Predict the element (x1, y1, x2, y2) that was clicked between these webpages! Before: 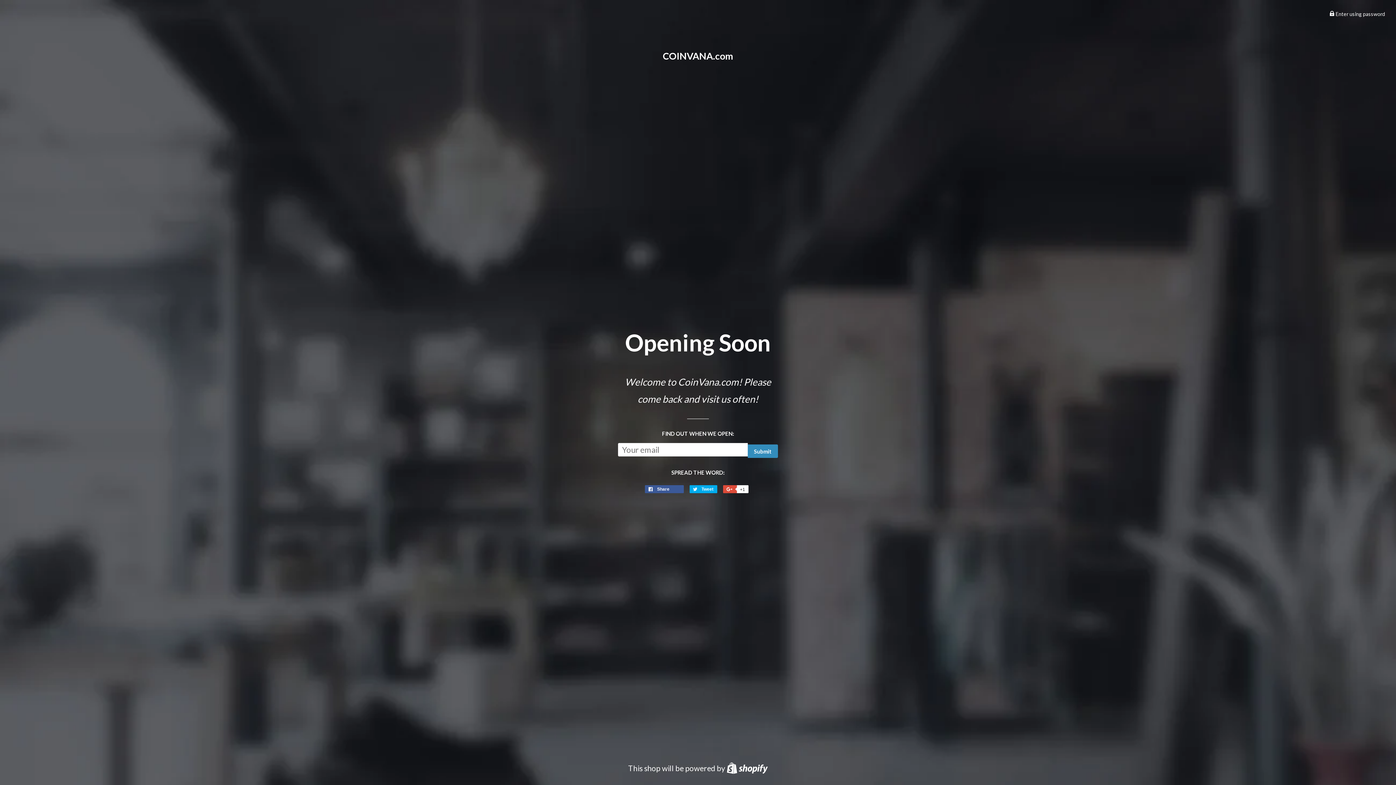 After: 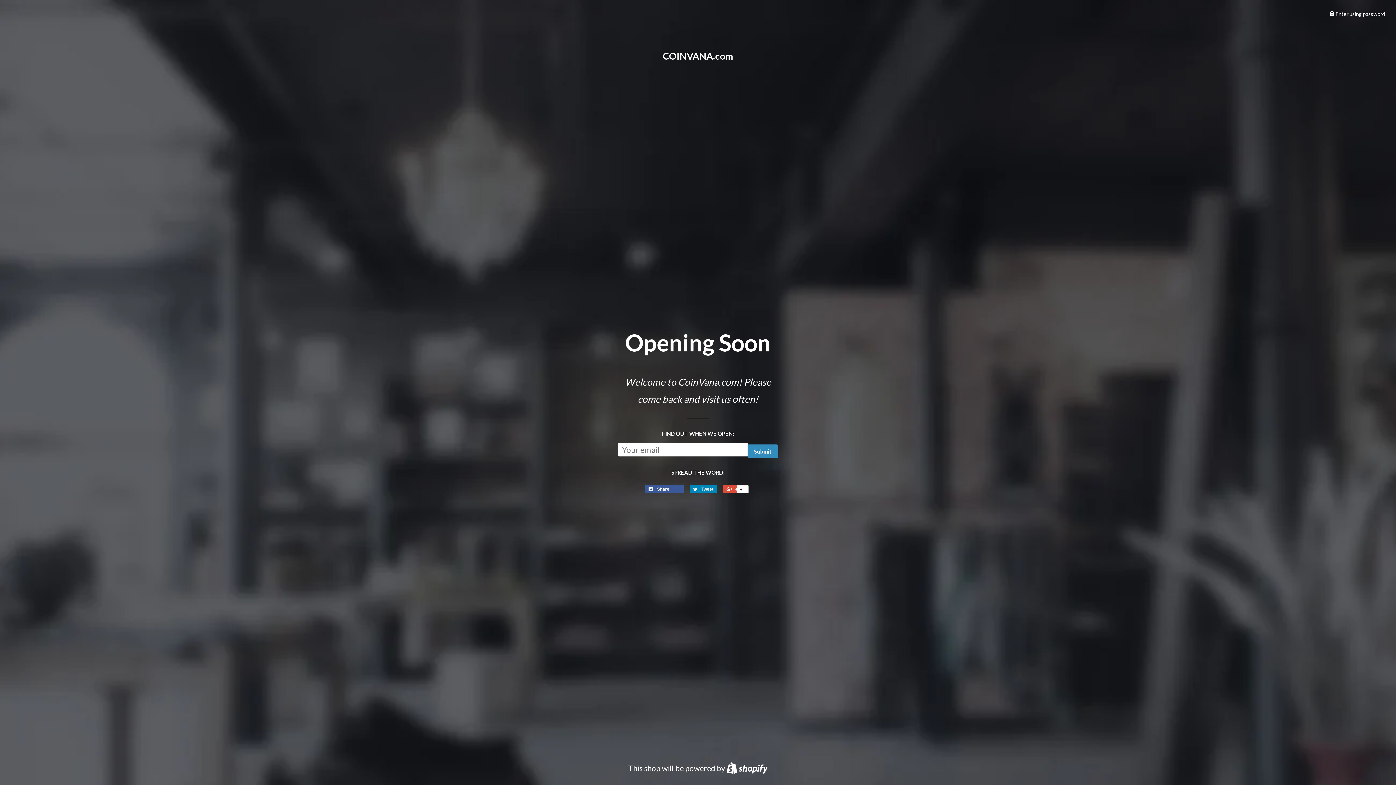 Action: bbox: (689, 485, 717, 493) label:  Tweet
Tweet on Twitter